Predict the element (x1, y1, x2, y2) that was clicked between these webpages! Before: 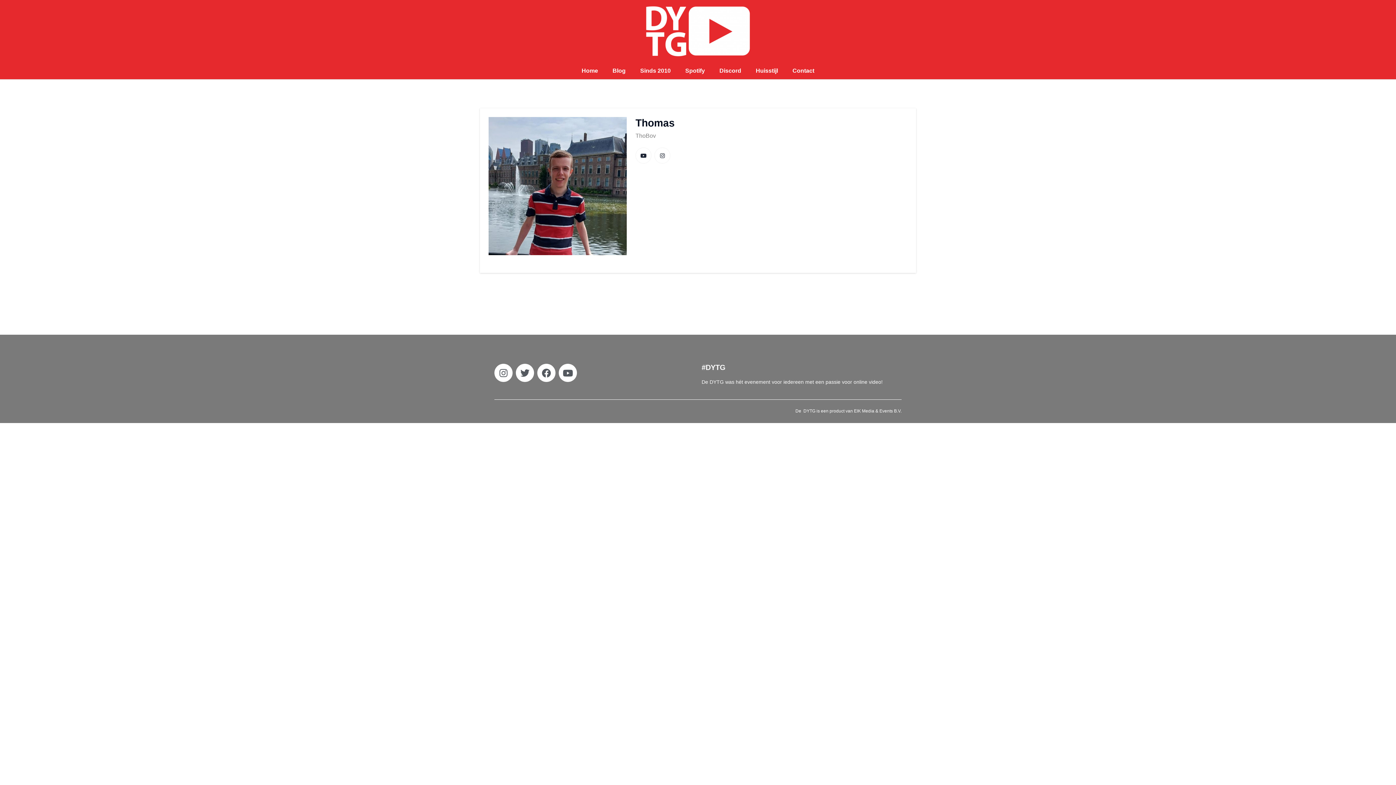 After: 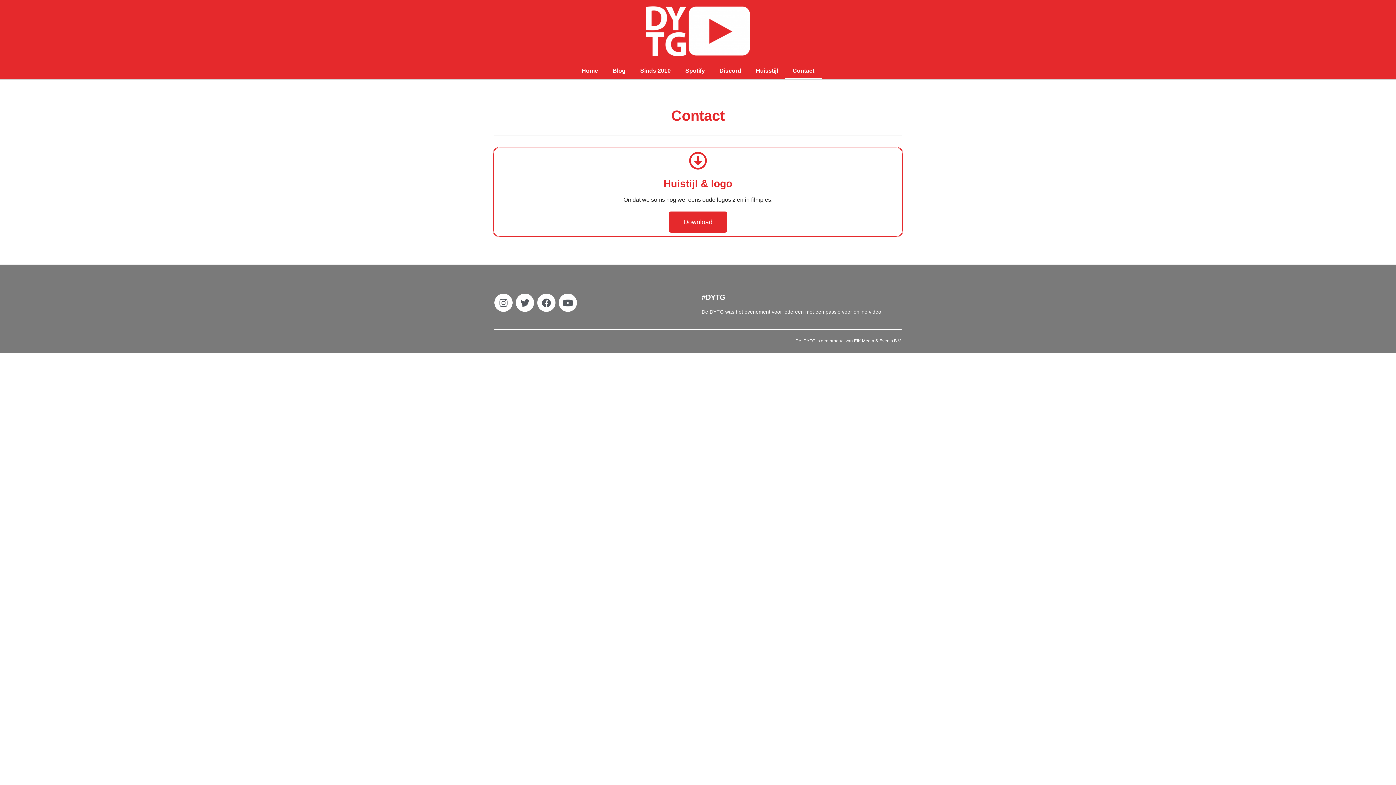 Action: label: Contact bbox: (785, 62, 821, 79)